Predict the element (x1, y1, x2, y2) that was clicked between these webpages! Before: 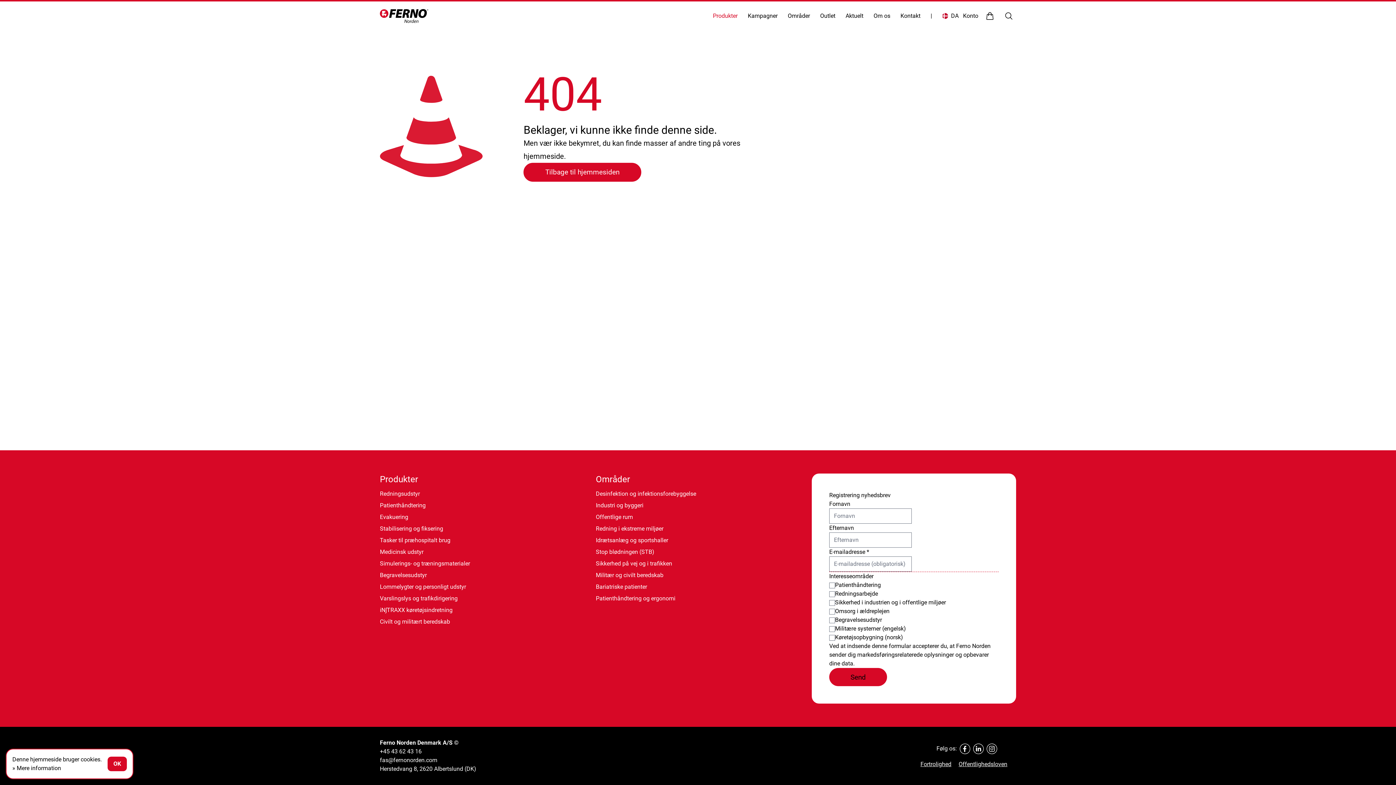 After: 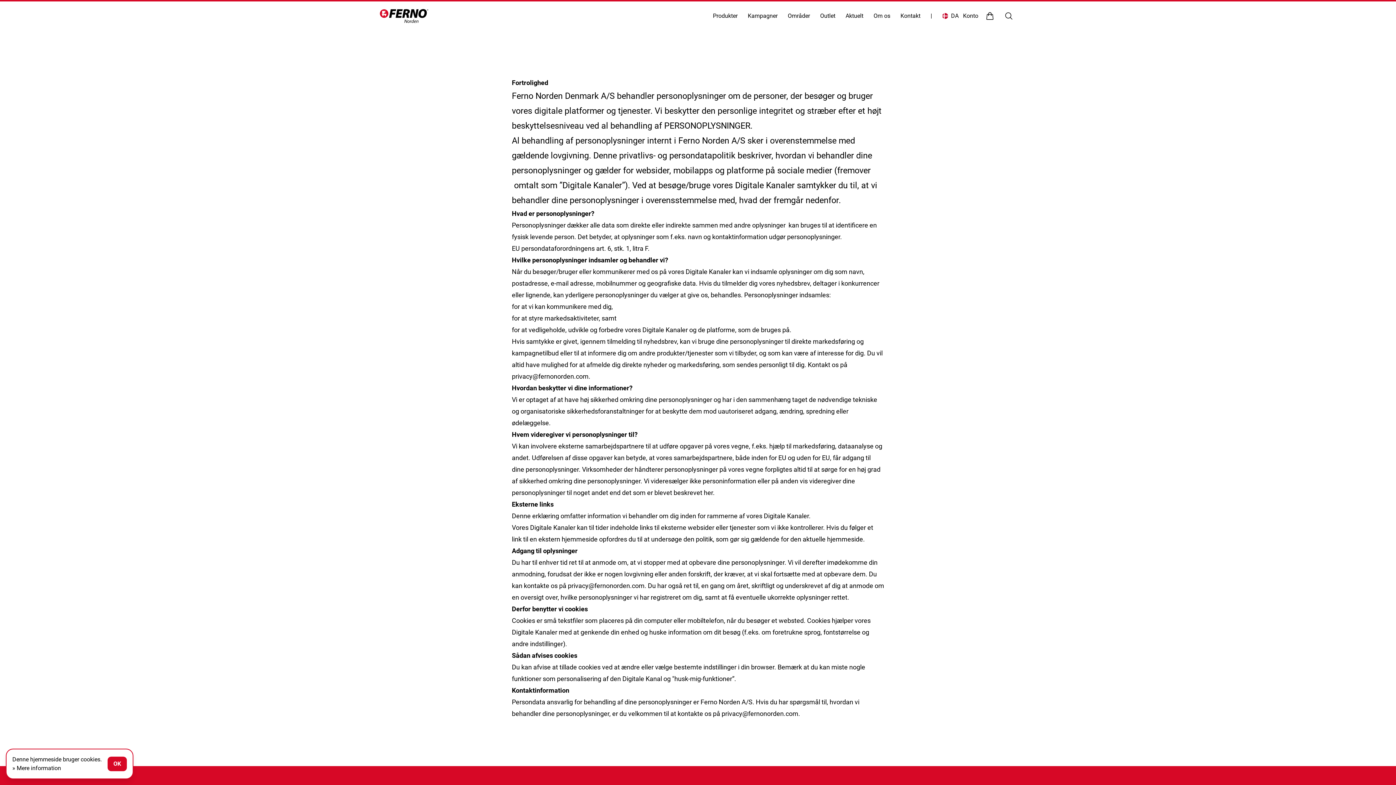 Action: label: » Mere information bbox: (12, 765, 61, 772)